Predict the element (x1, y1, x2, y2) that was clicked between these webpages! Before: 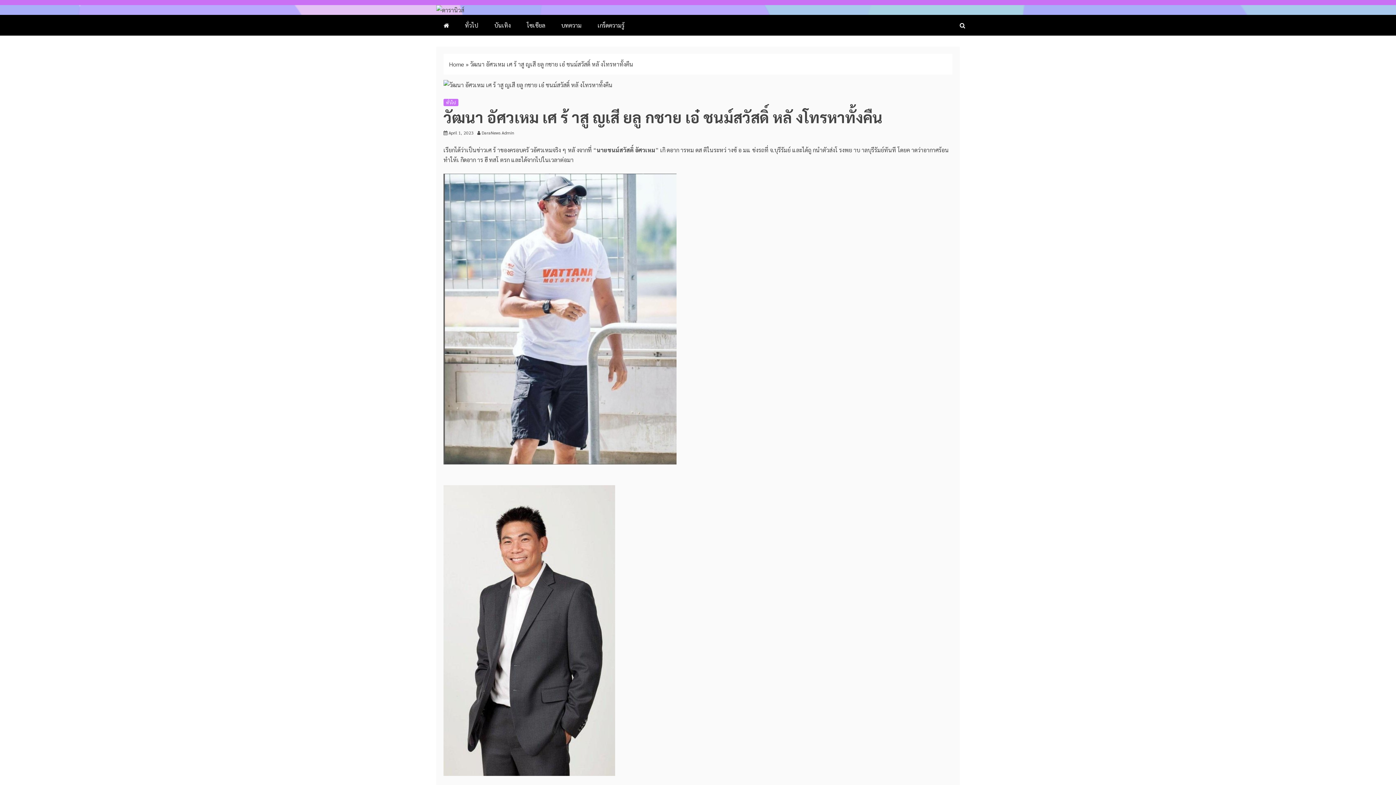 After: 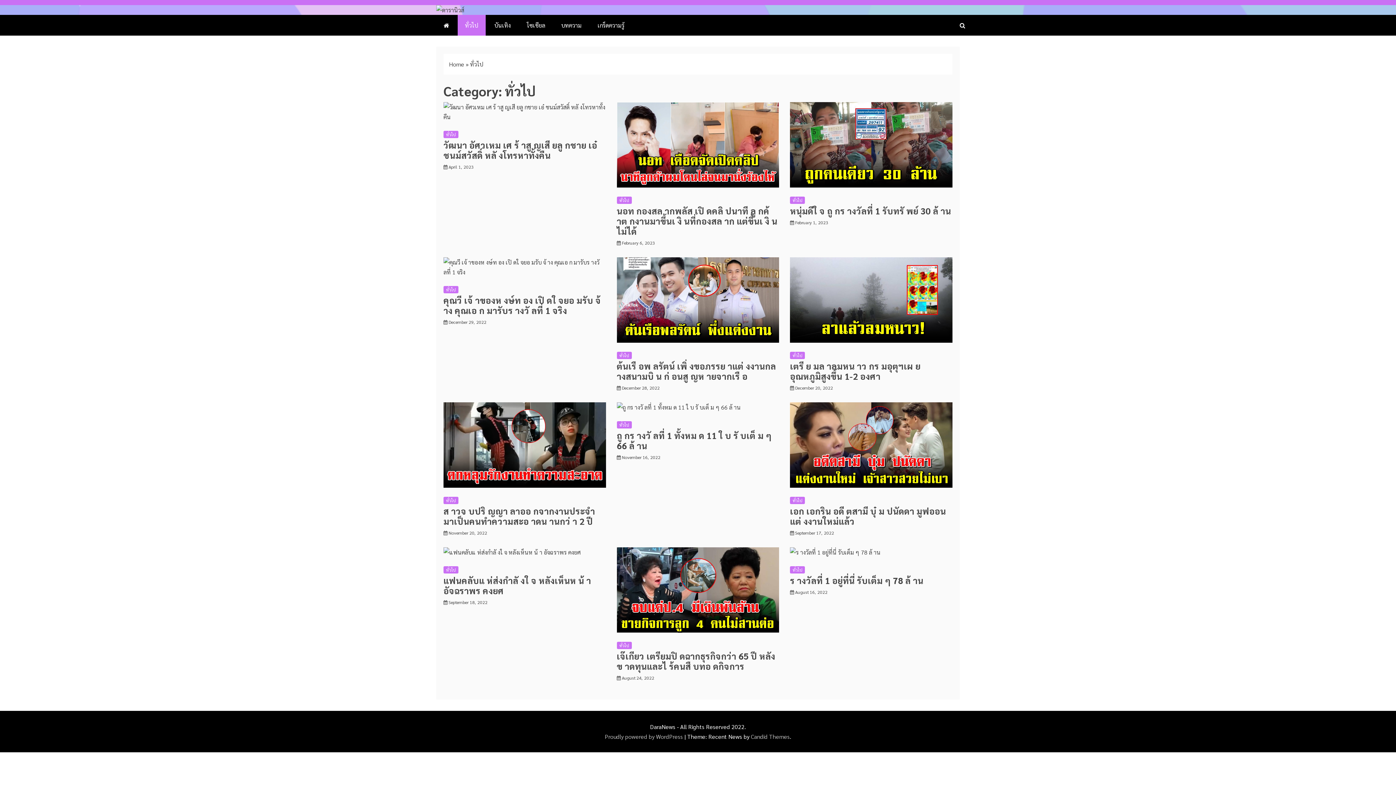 Action: bbox: (443, 98, 458, 106) label: ทั่วไป